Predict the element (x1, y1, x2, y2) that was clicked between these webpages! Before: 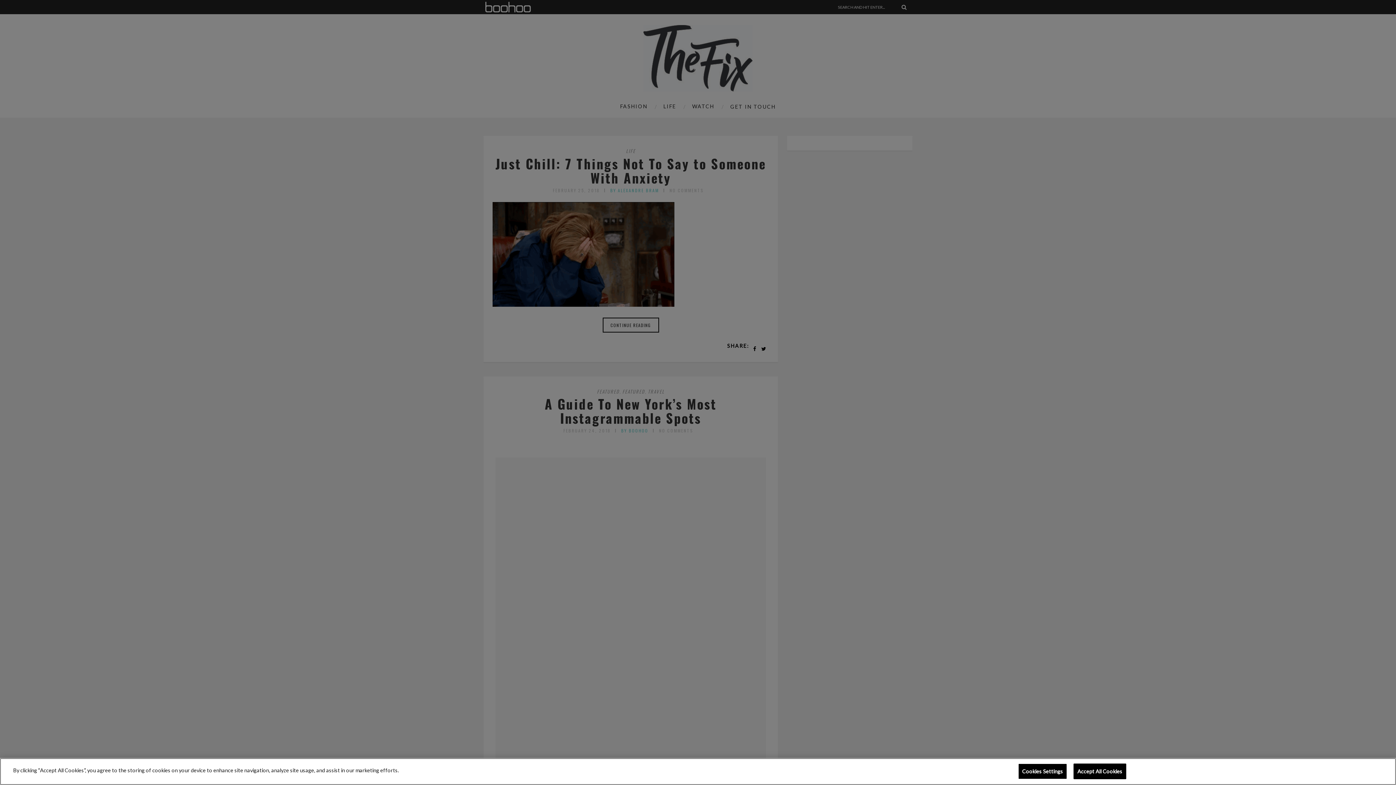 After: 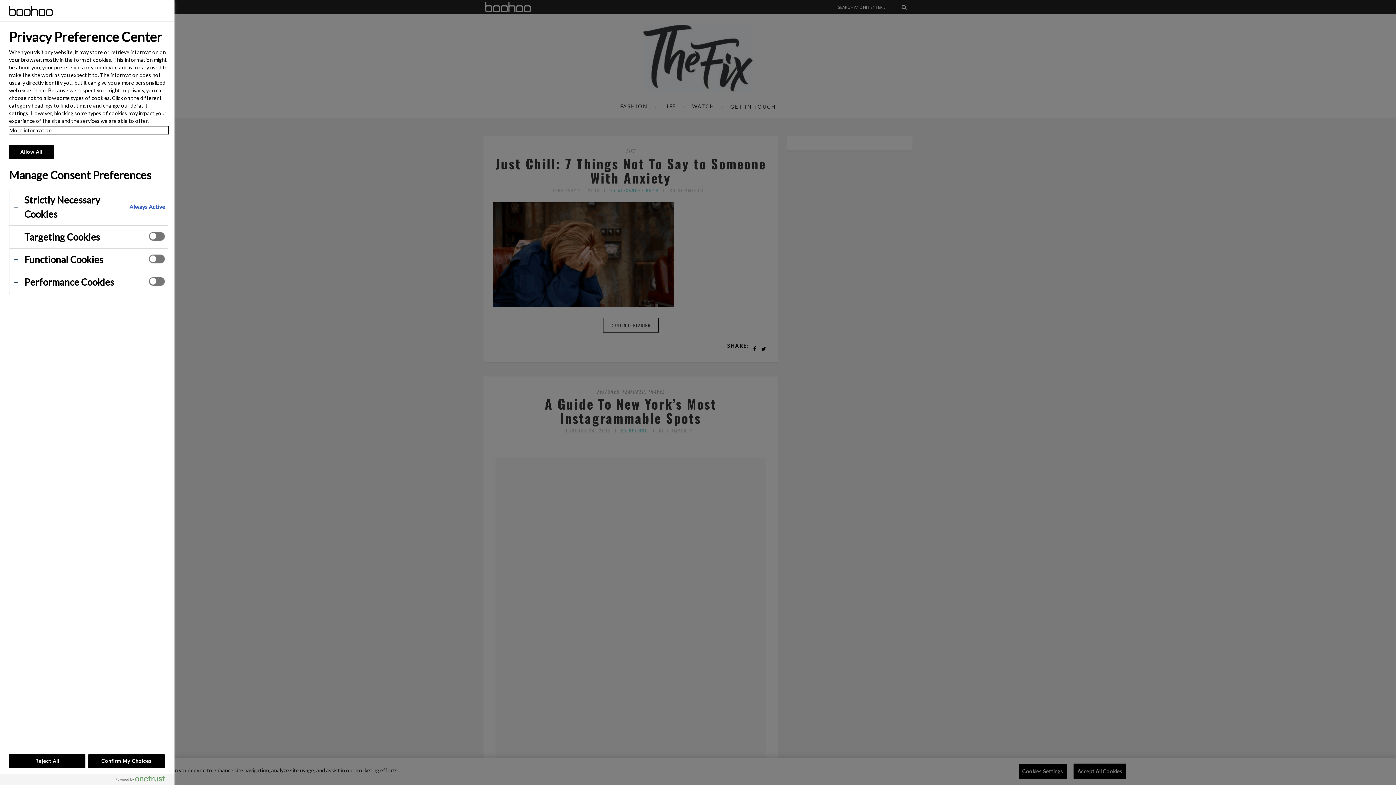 Action: label: Cookies Settings bbox: (1018, 764, 1067, 779)